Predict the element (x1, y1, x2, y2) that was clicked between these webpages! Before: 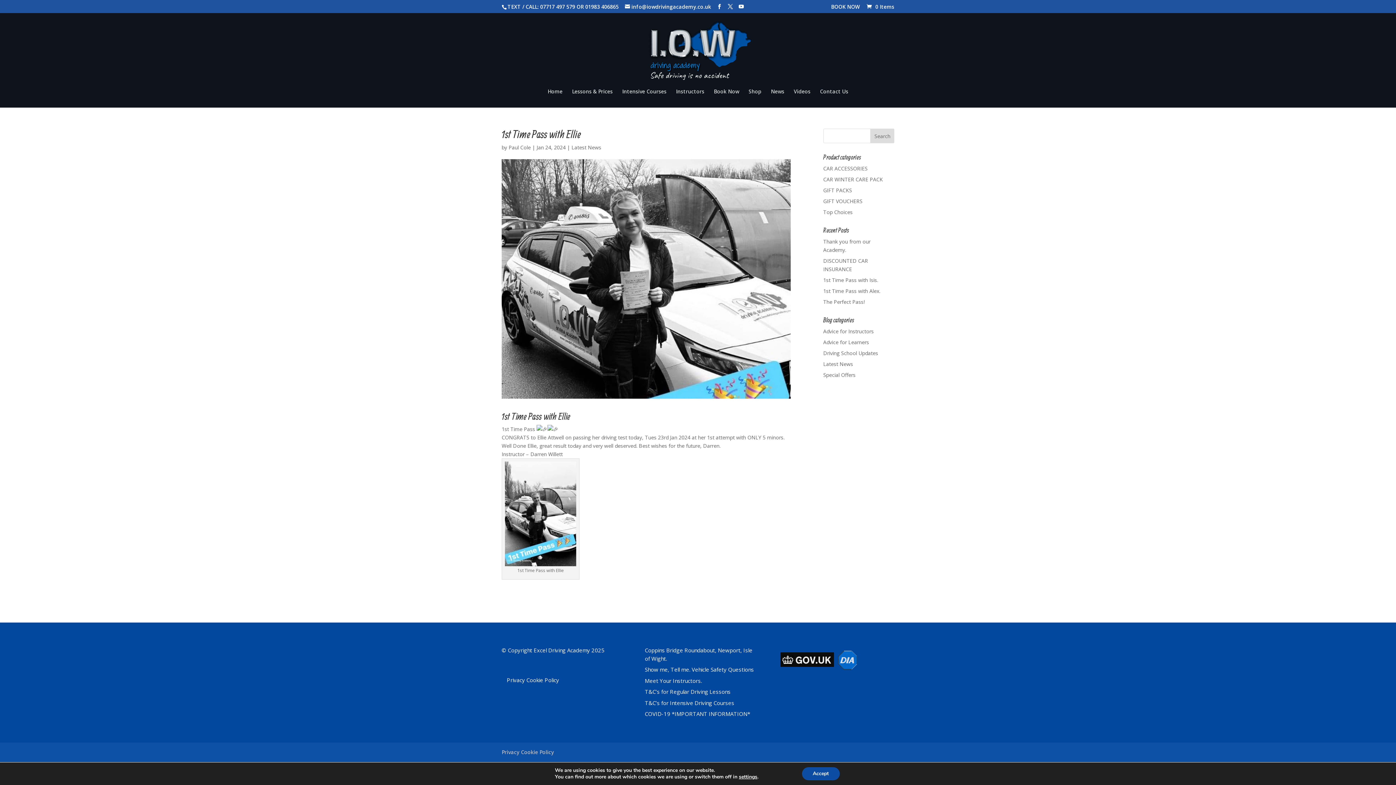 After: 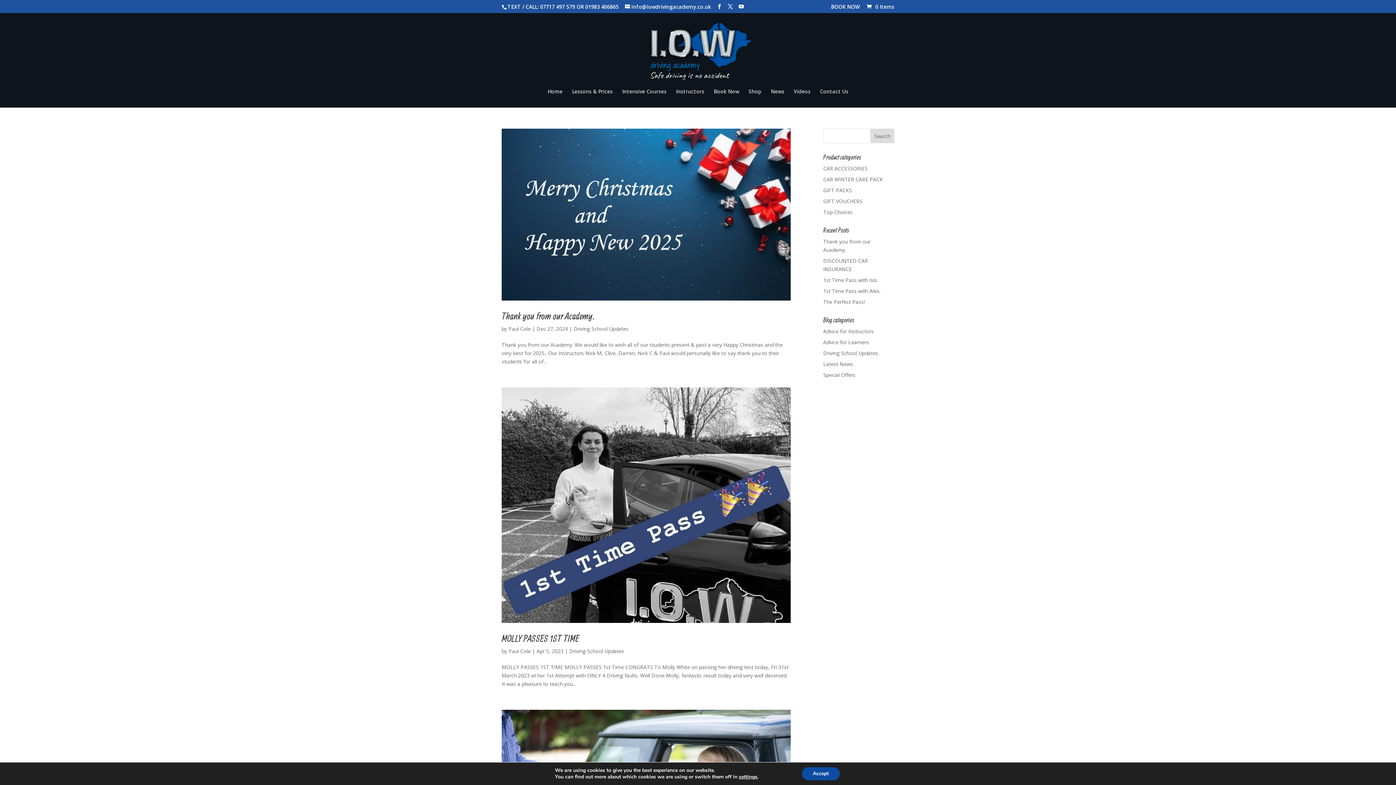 Action: bbox: (823, 349, 878, 356) label: Driving School Updates